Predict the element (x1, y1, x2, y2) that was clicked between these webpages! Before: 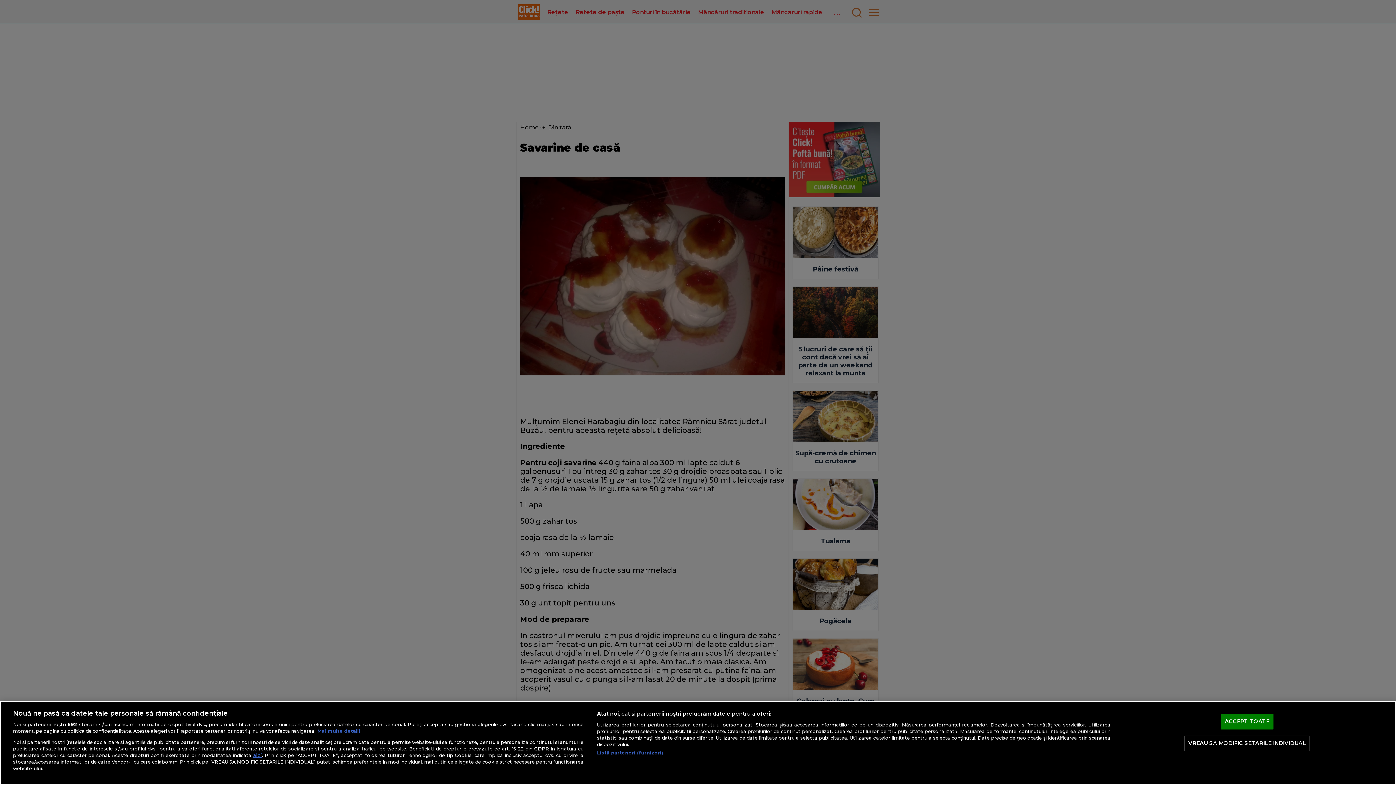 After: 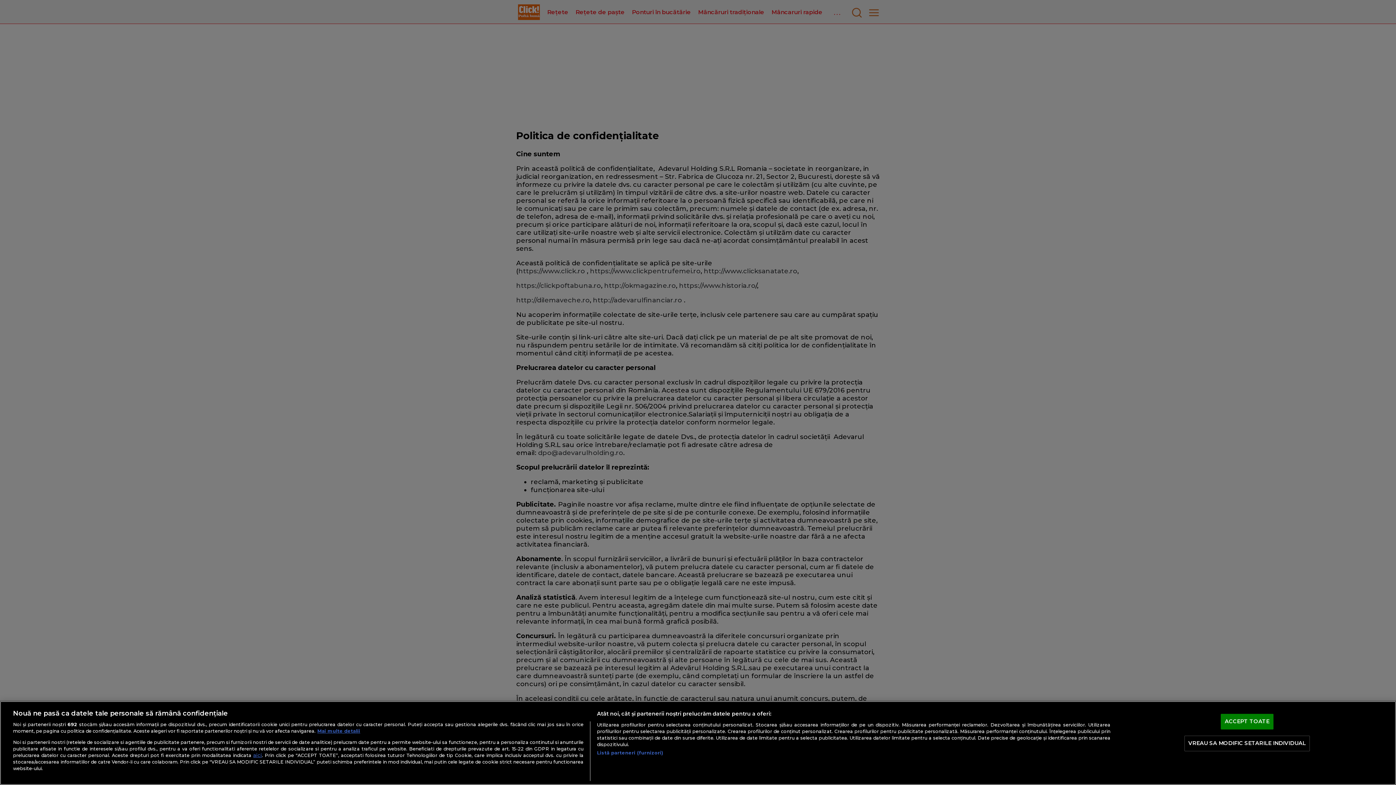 Action: label: aici bbox: (253, 752, 262, 758)